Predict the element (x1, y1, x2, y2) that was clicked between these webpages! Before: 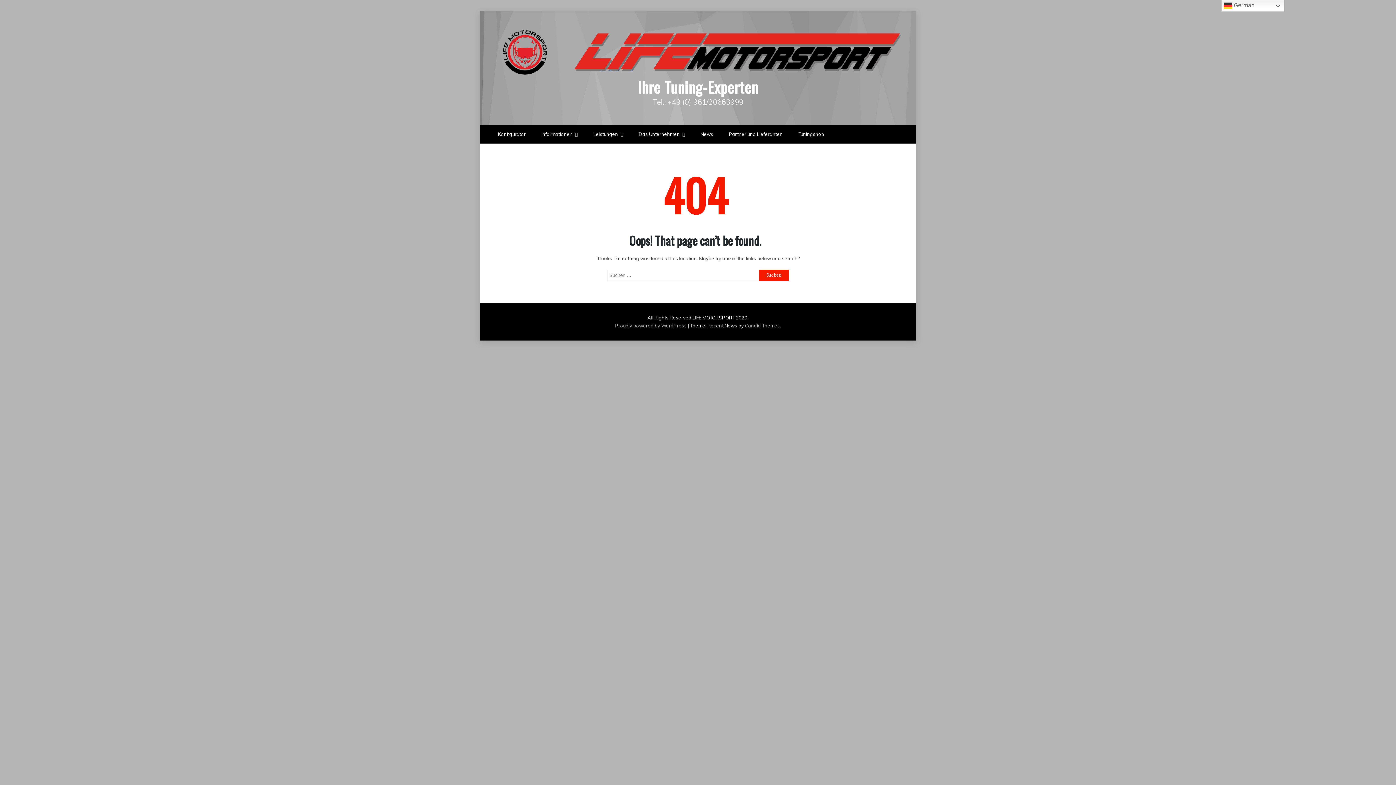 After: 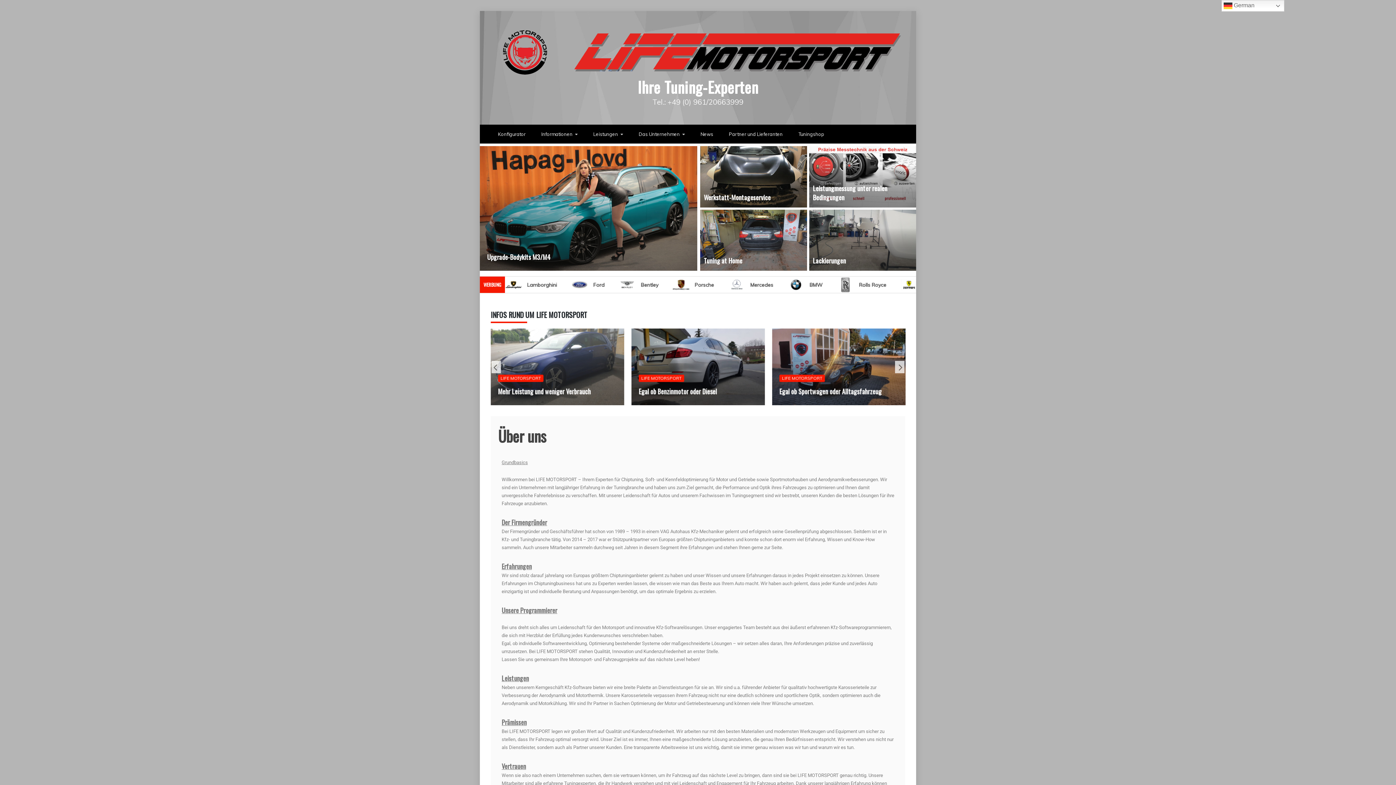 Action: bbox: (490, 29, 905, 77)